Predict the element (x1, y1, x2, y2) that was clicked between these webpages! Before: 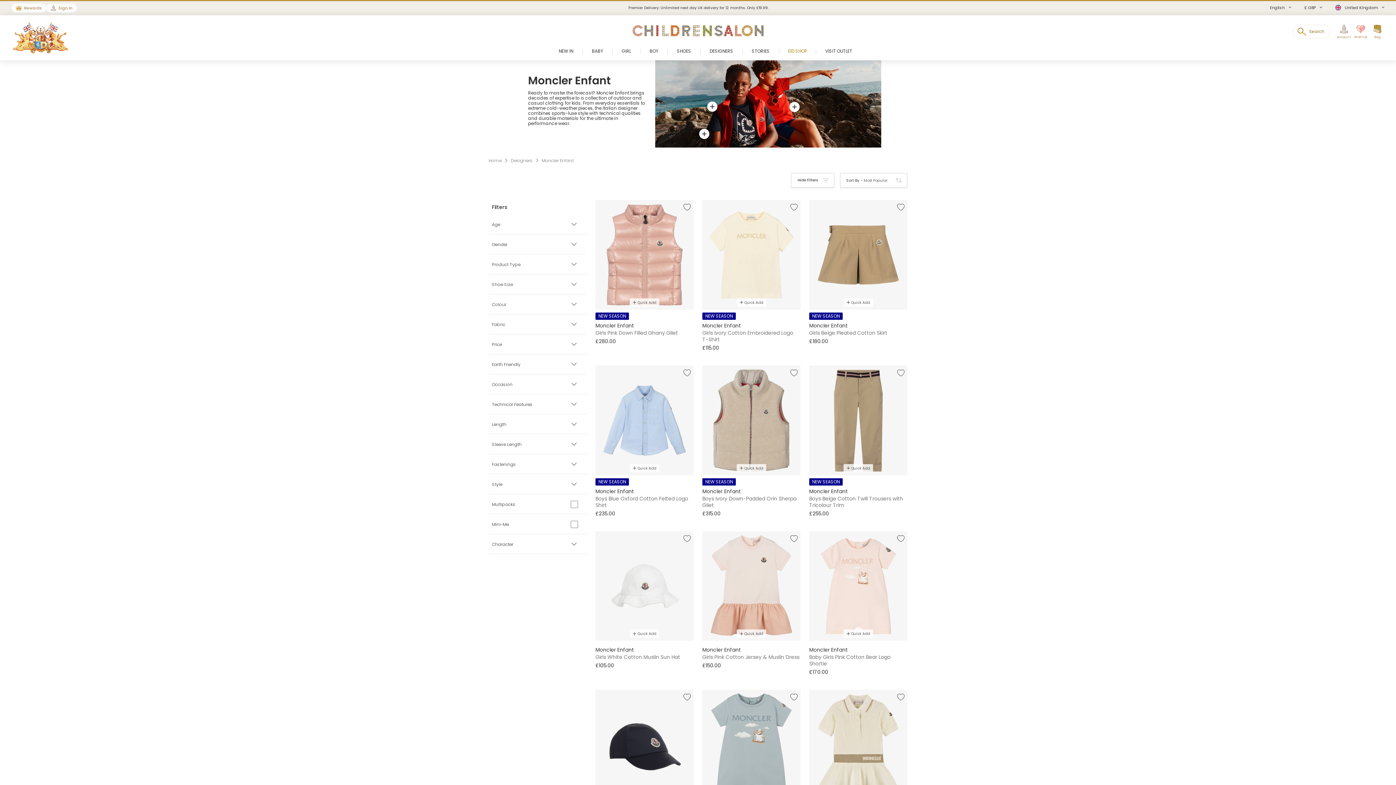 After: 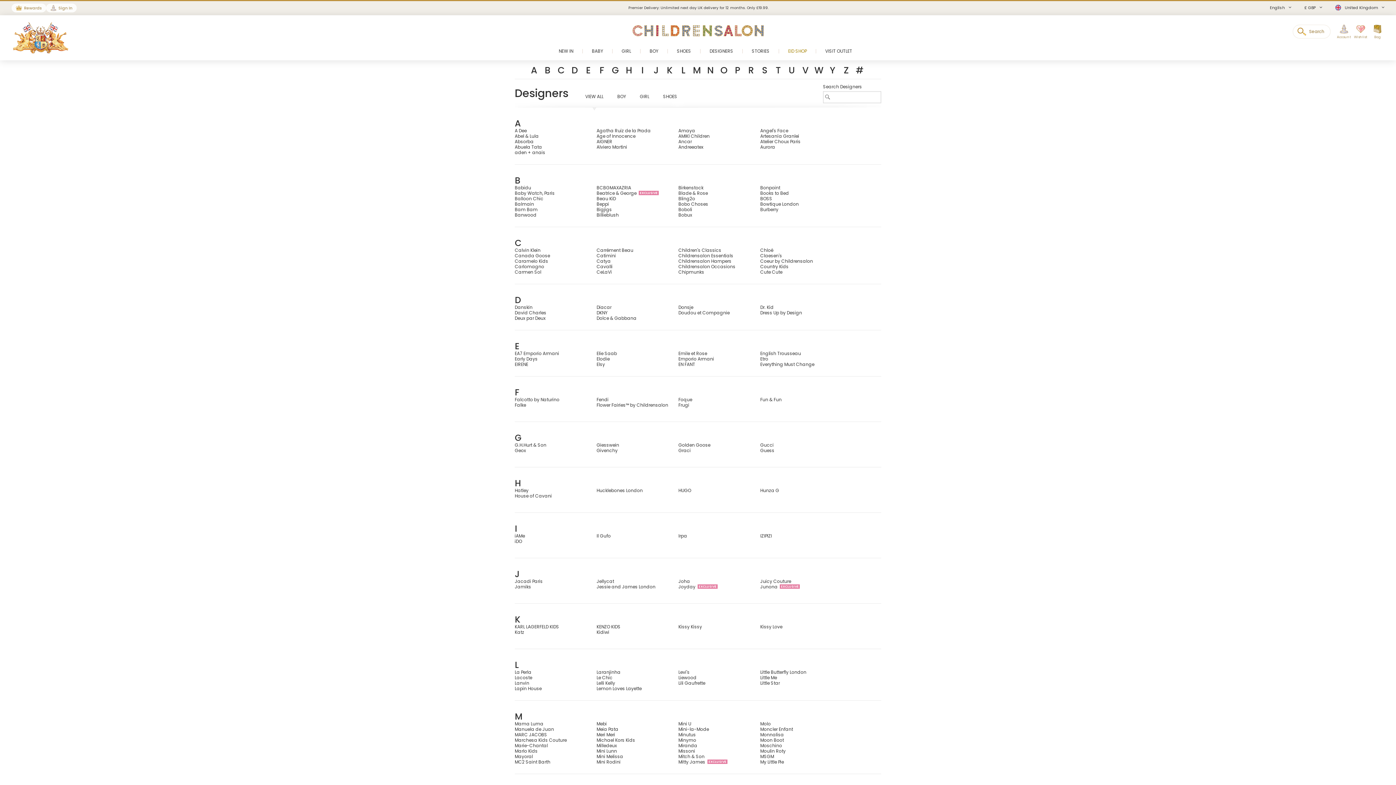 Action: bbox: (700, 42, 742, 60) label: DESIGNERS